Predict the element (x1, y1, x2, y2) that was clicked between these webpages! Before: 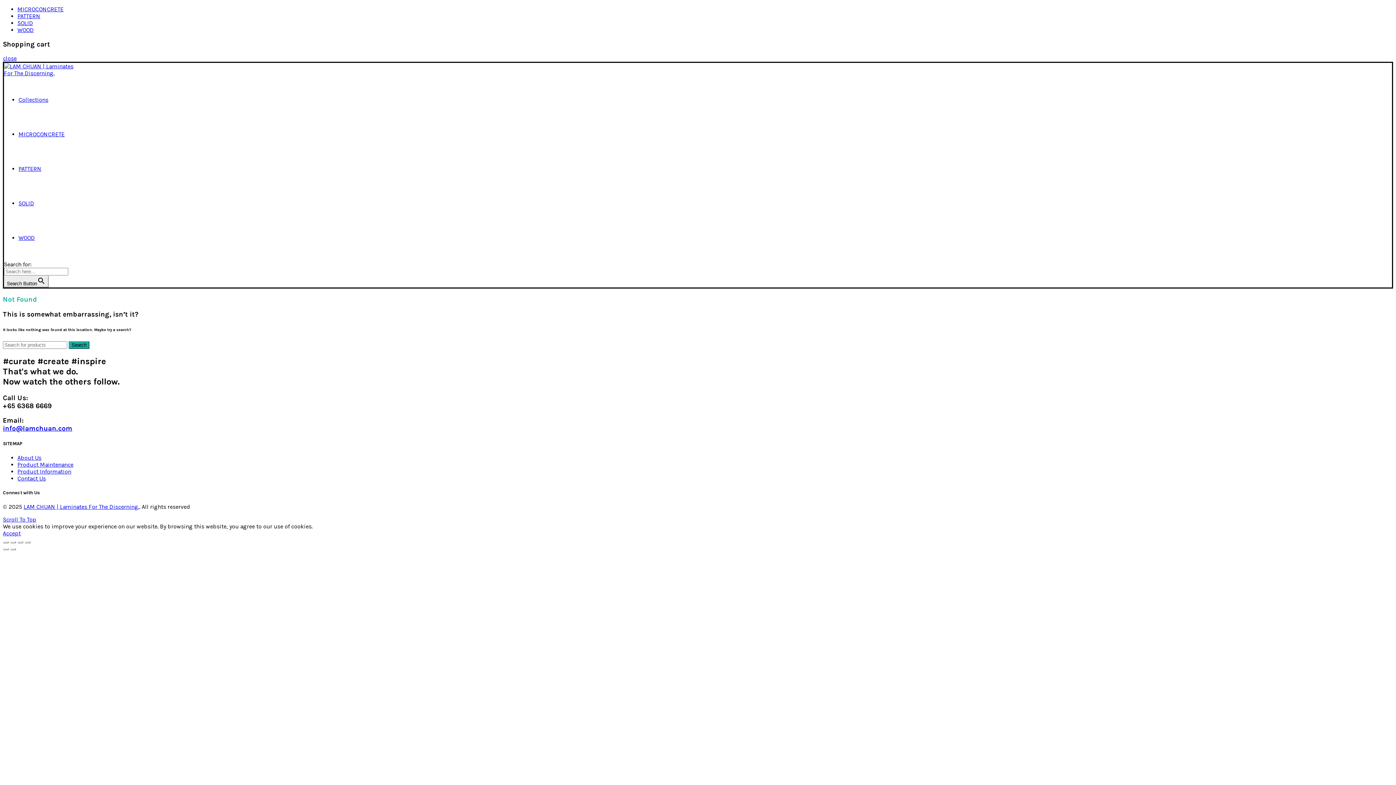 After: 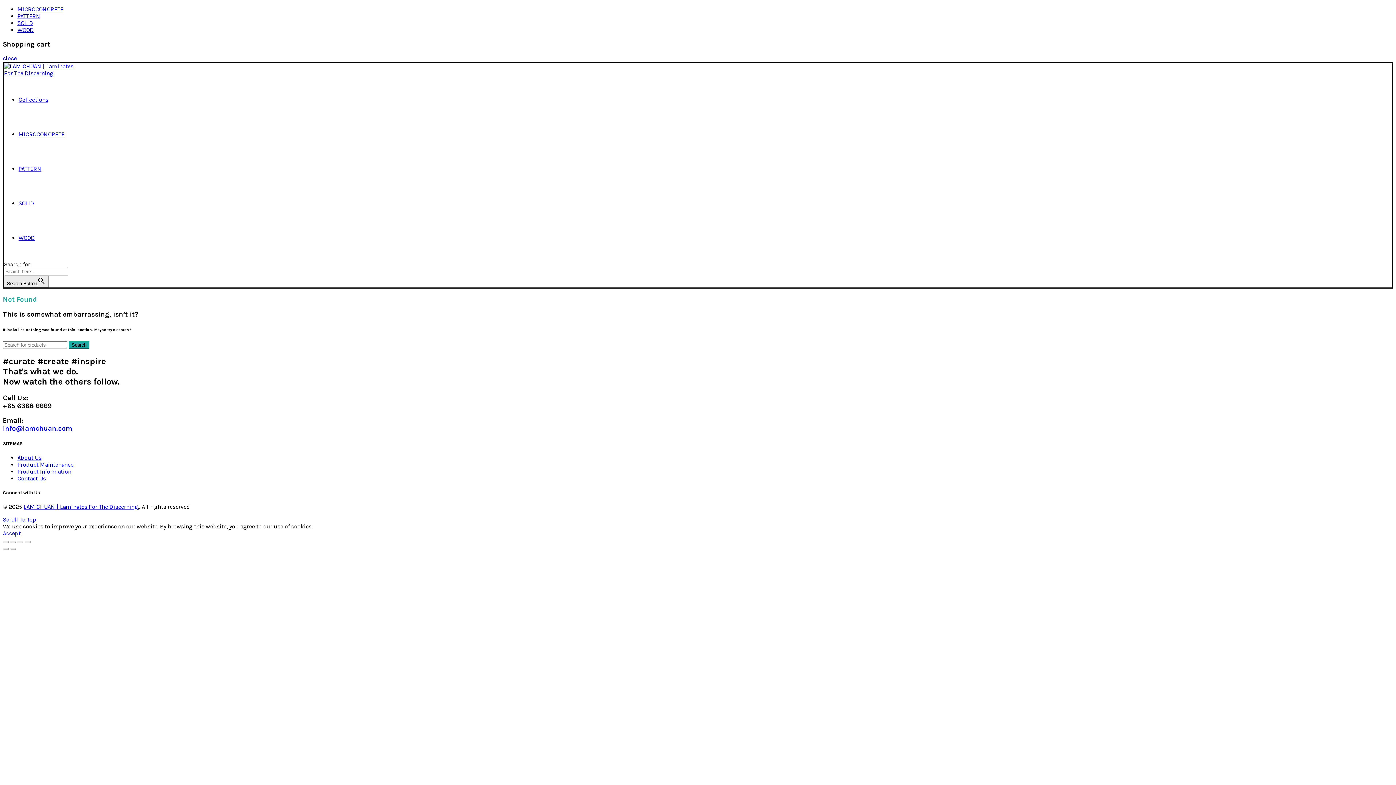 Action: bbox: (2, 55, 16, 61) label: close